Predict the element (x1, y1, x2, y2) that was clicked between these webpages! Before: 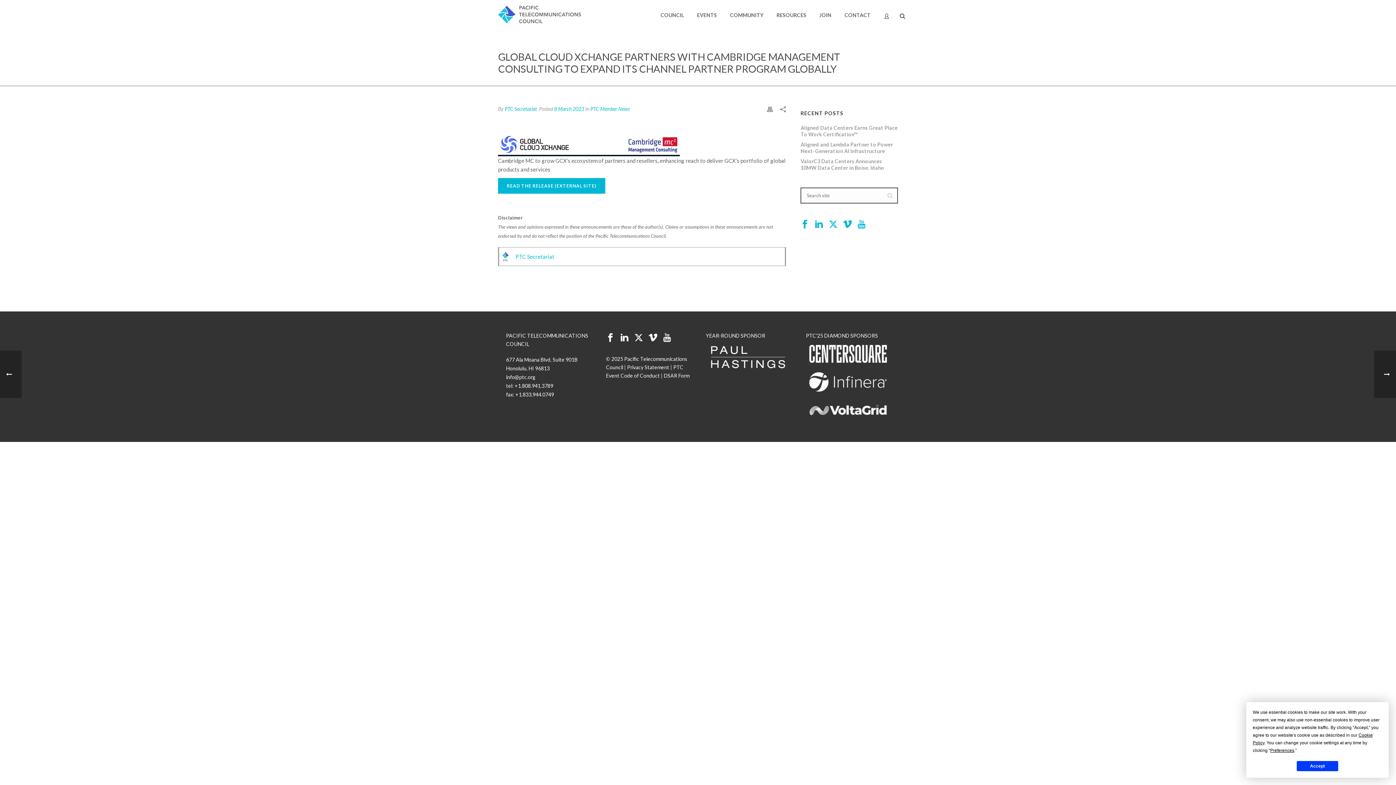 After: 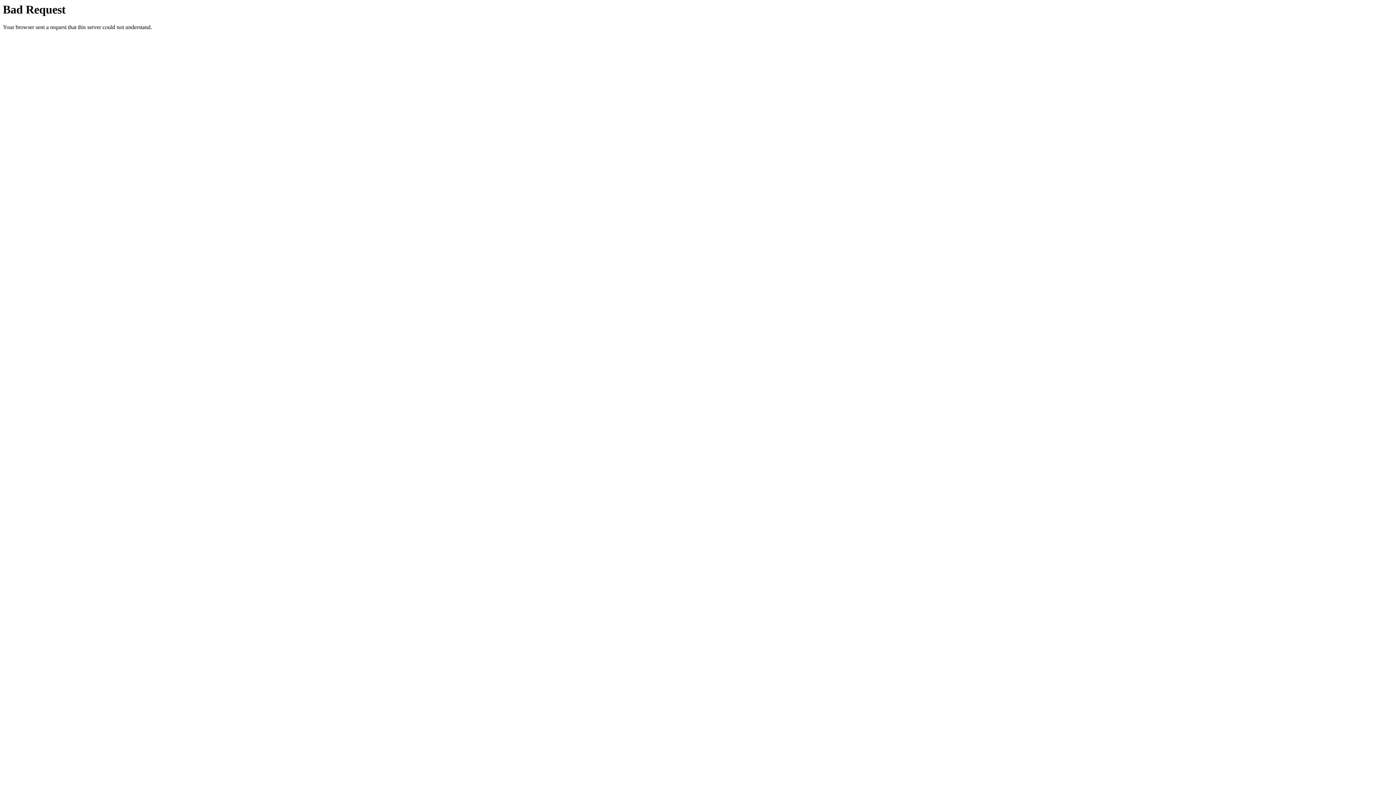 Action: bbox: (806, 406, 890, 412)